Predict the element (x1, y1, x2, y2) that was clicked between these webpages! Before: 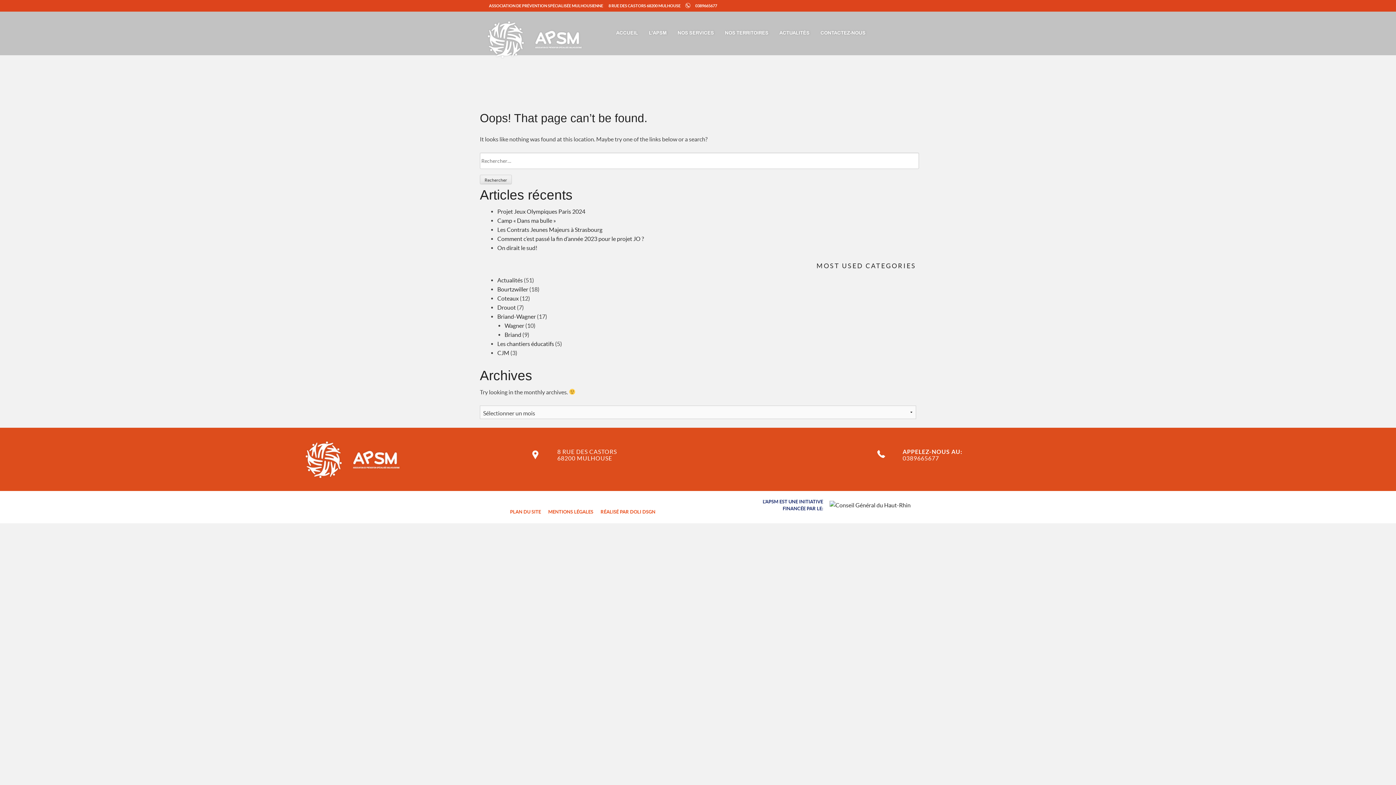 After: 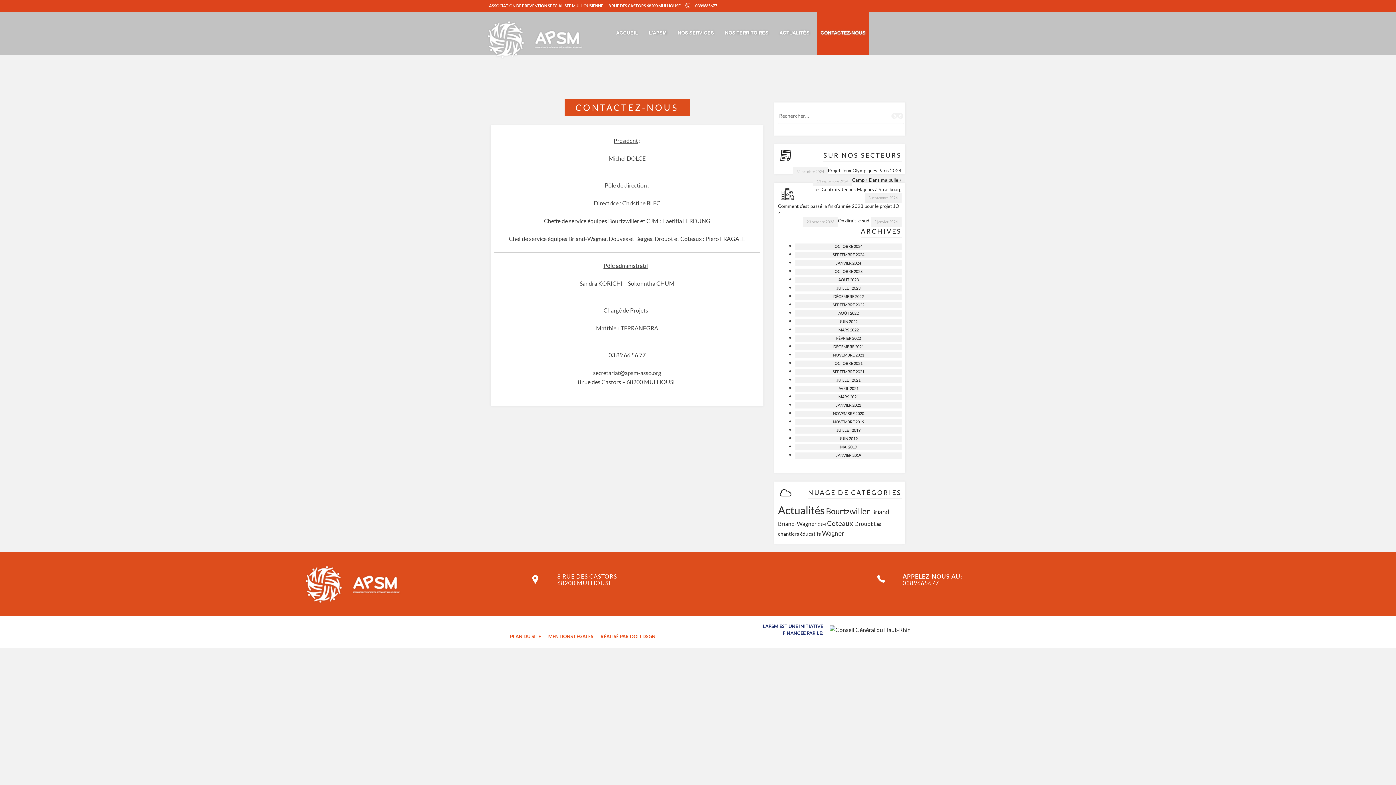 Action: label: CONTACTEZ-NOUS bbox: (817, 11, 869, 55)